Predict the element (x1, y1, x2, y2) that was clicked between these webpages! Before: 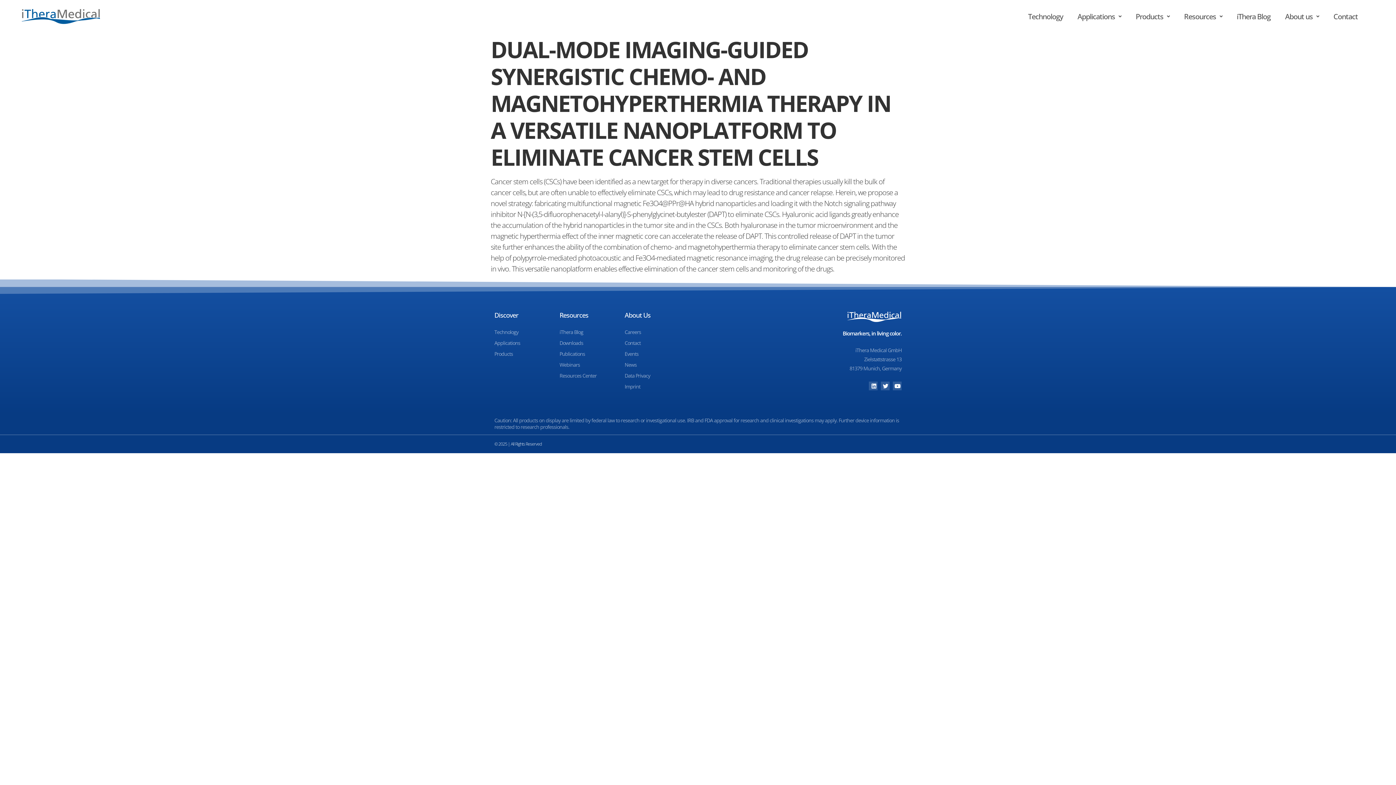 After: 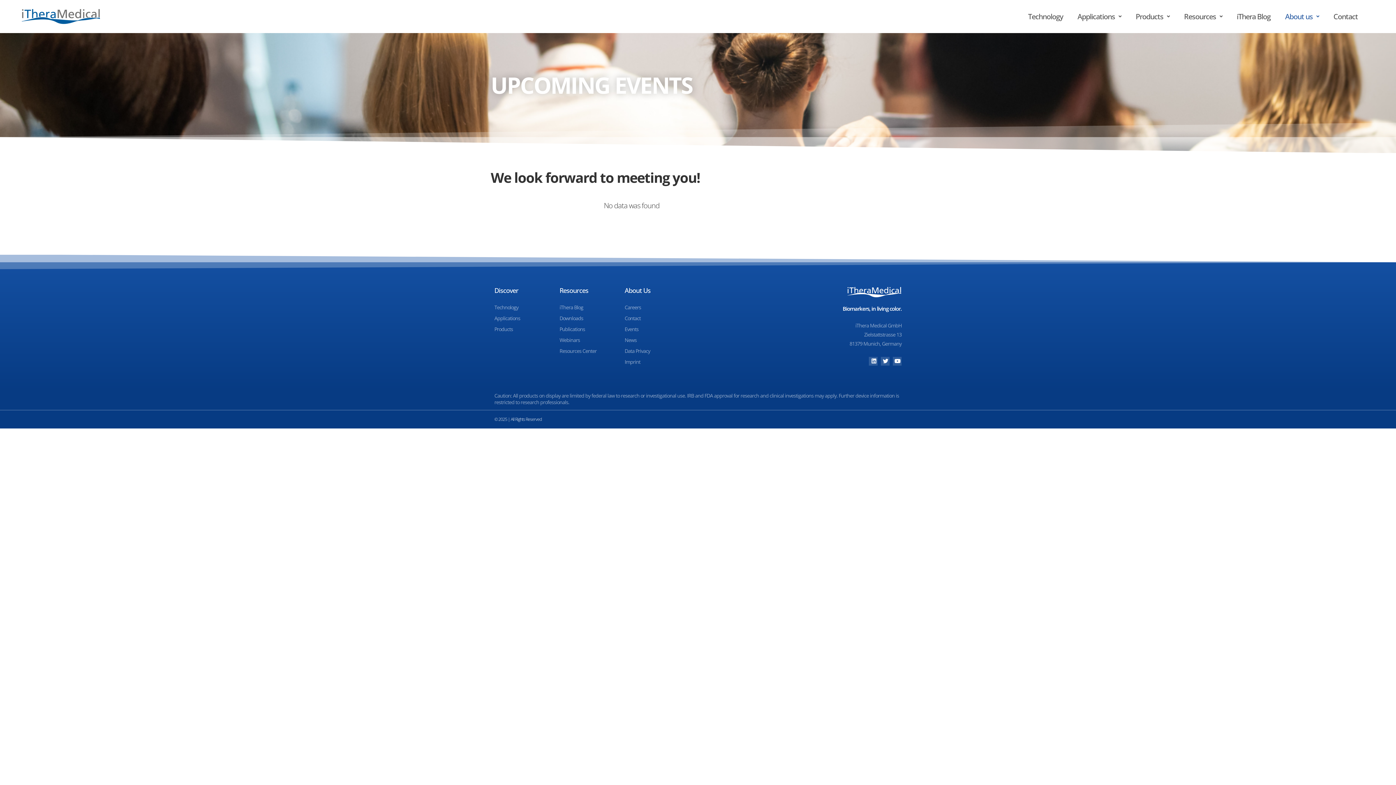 Action: label: Events bbox: (624, 349, 690, 358)